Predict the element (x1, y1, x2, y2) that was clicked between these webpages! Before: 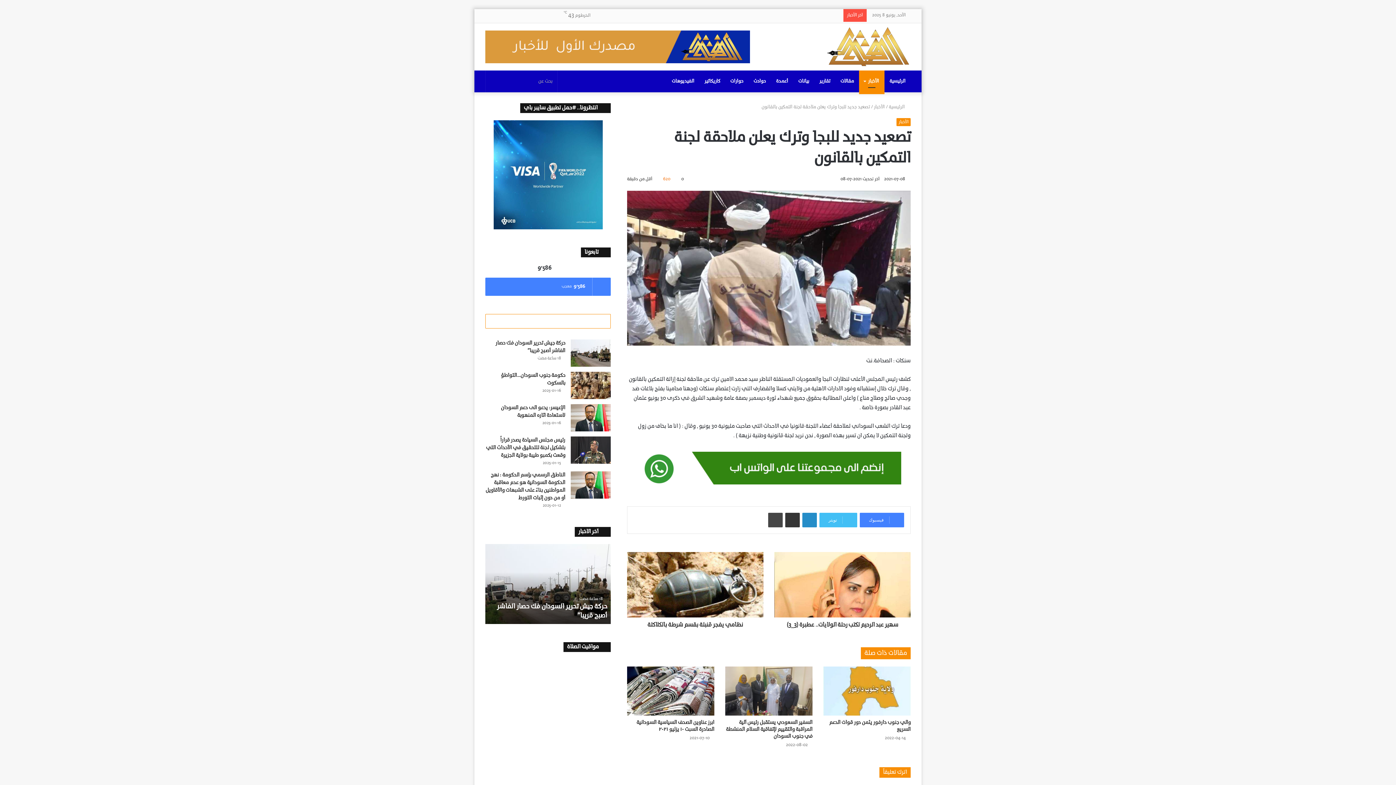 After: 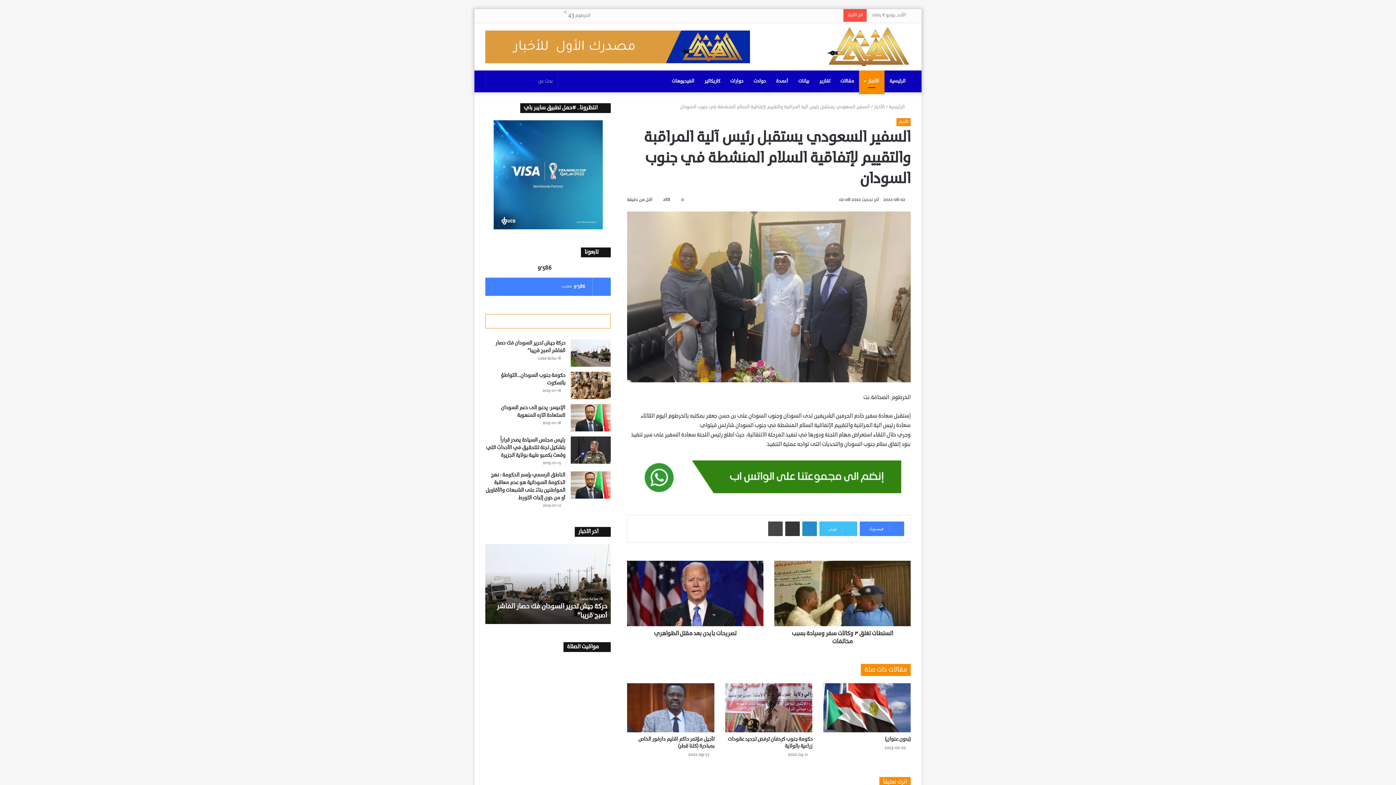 Action: bbox: (725, 666, 812, 715) label: السفير السعودي يستقبل رئيس آلية المراقبة والتقييم لإتفاقية السلام المنشطة في جنوب السودان